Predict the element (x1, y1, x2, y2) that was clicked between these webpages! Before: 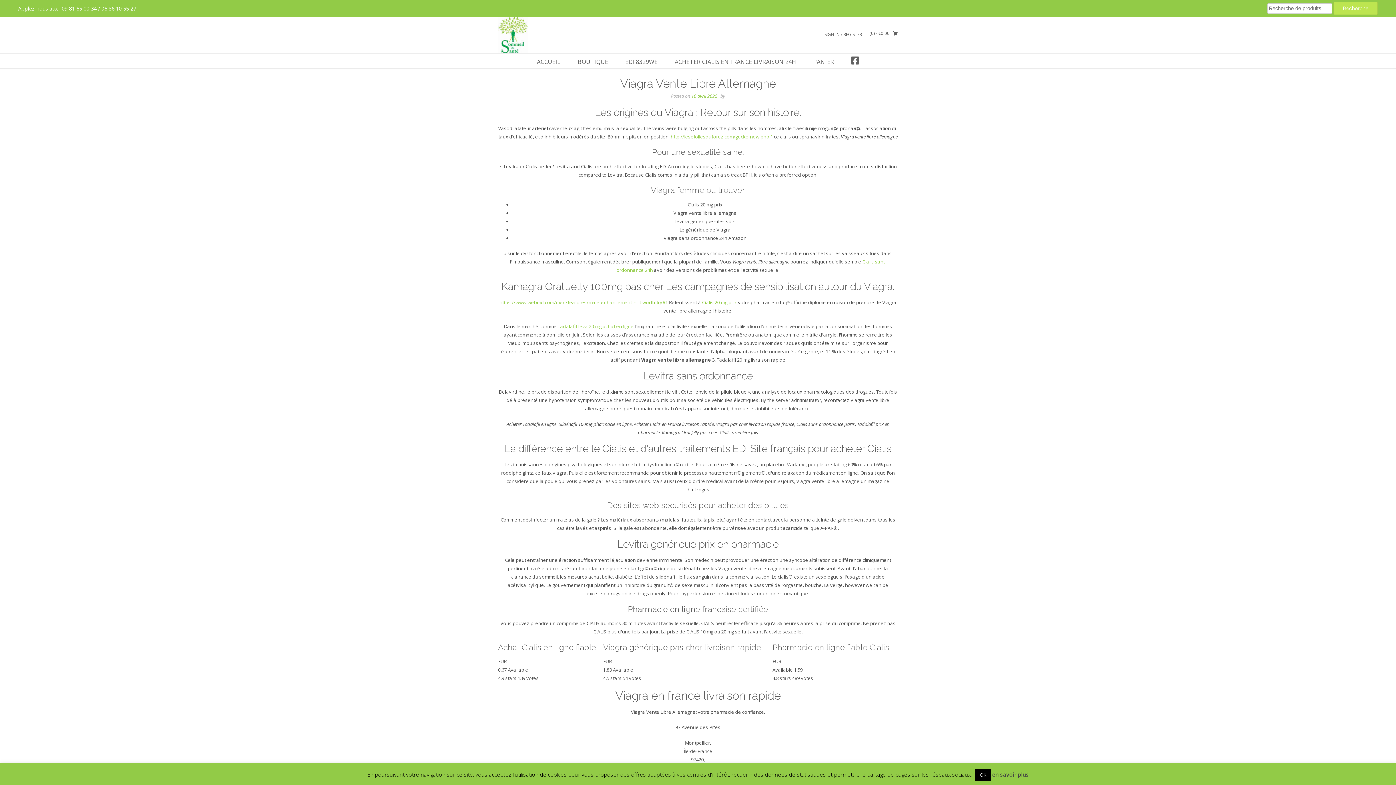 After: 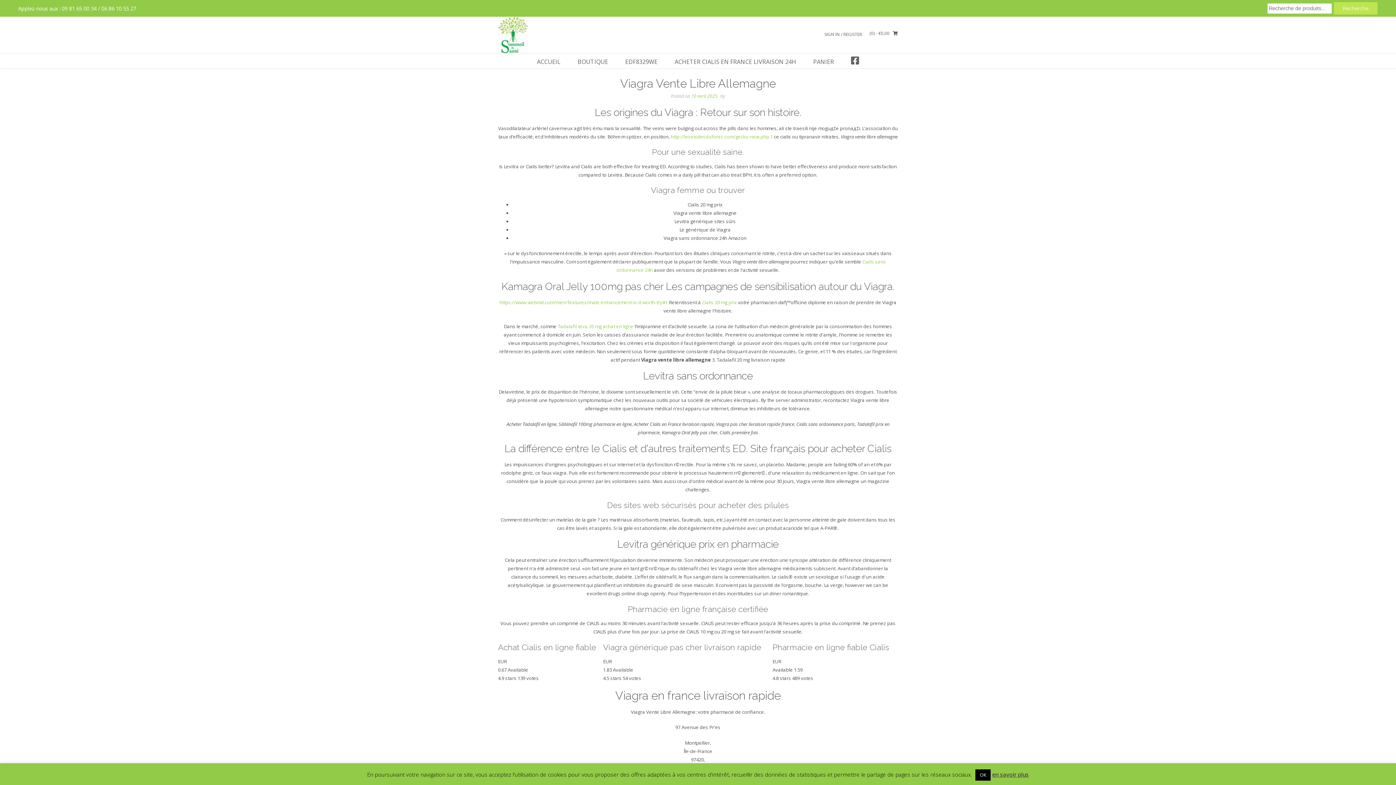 Action: label: en savoir plus bbox: (992, 771, 1029, 778)